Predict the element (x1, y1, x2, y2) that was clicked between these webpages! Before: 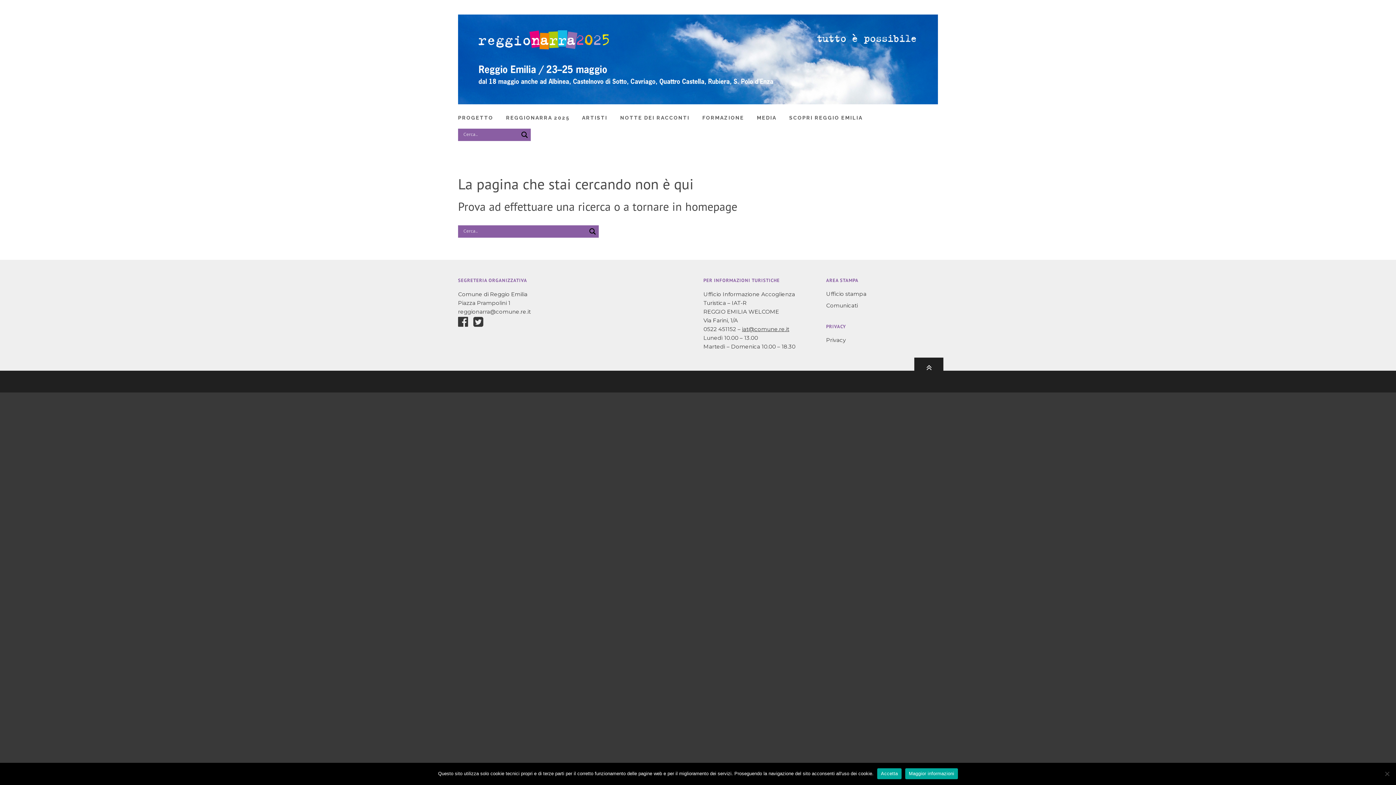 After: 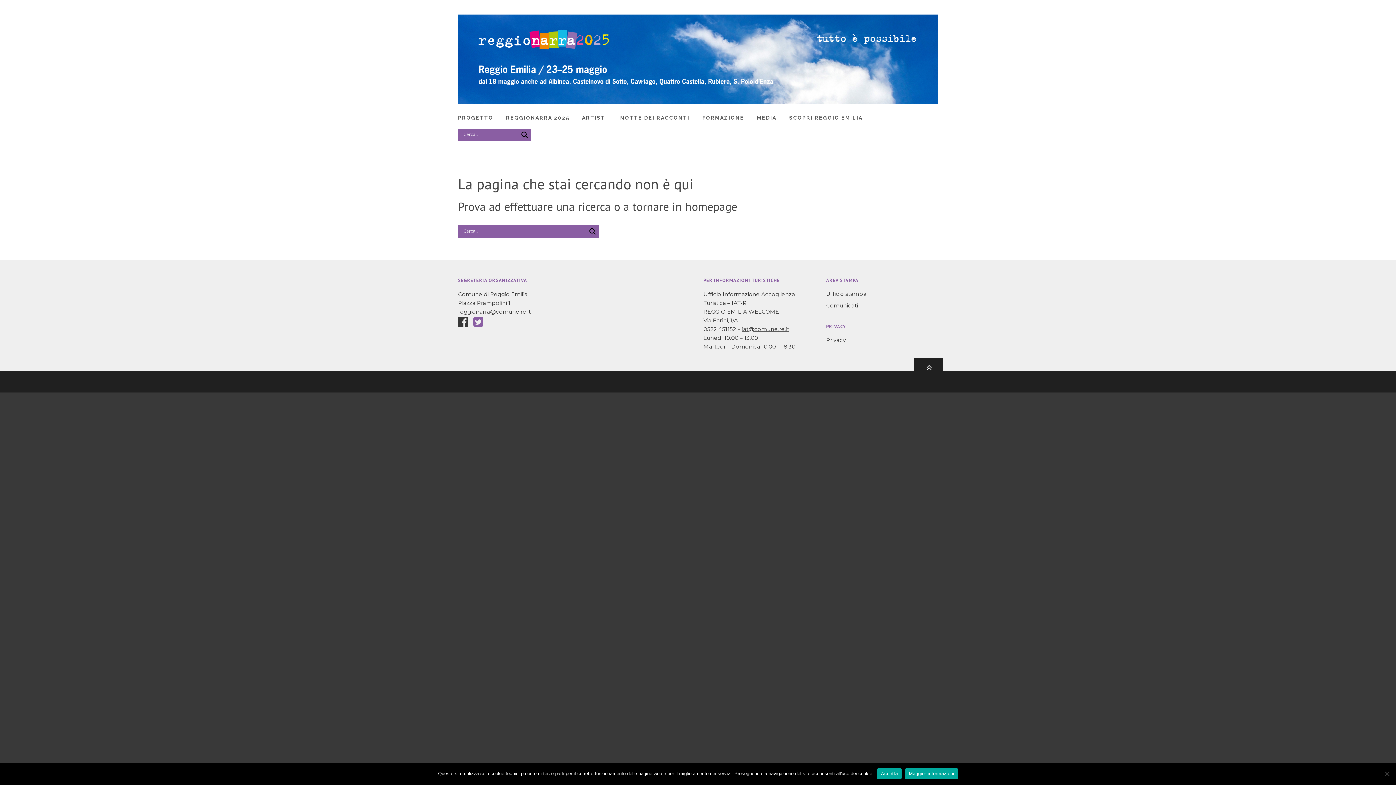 Action: bbox: (473, 316, 483, 327)